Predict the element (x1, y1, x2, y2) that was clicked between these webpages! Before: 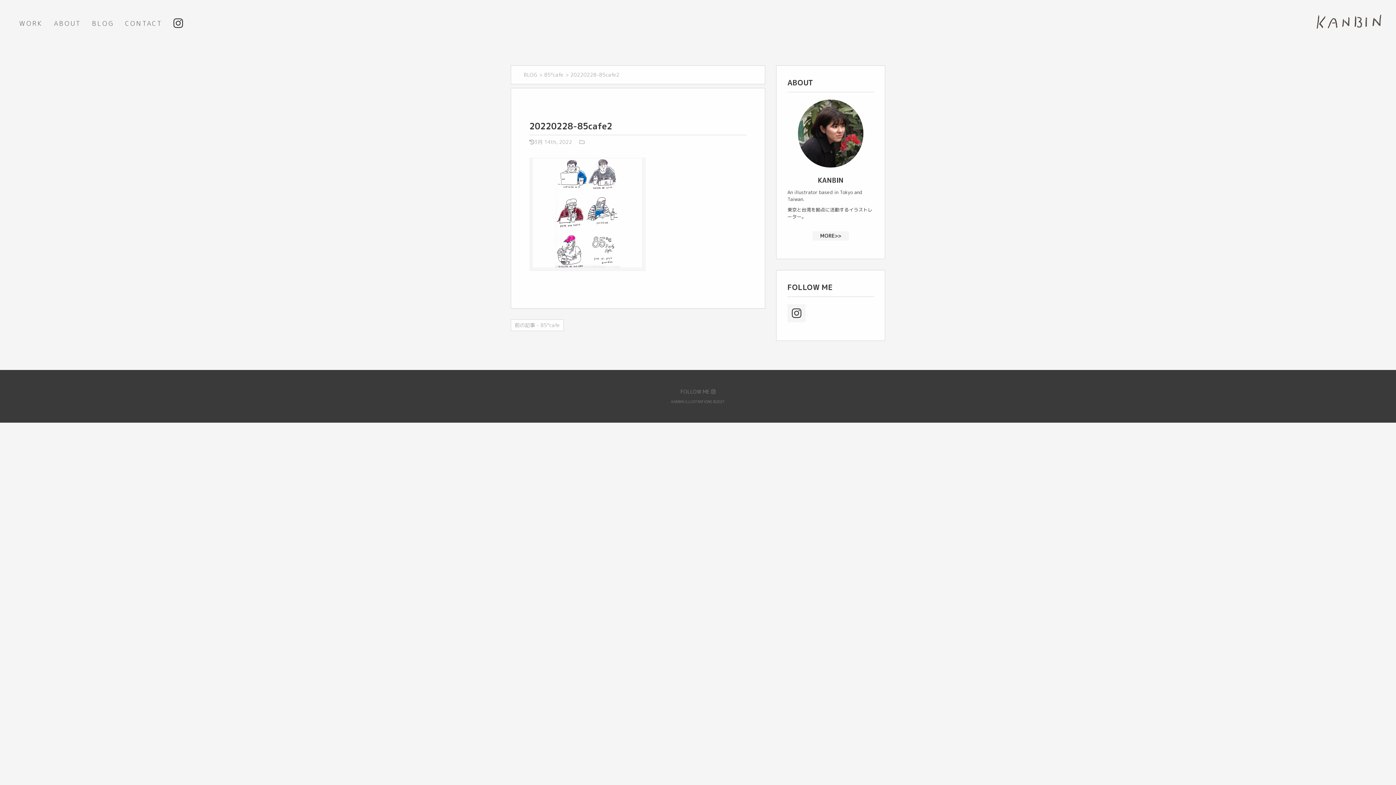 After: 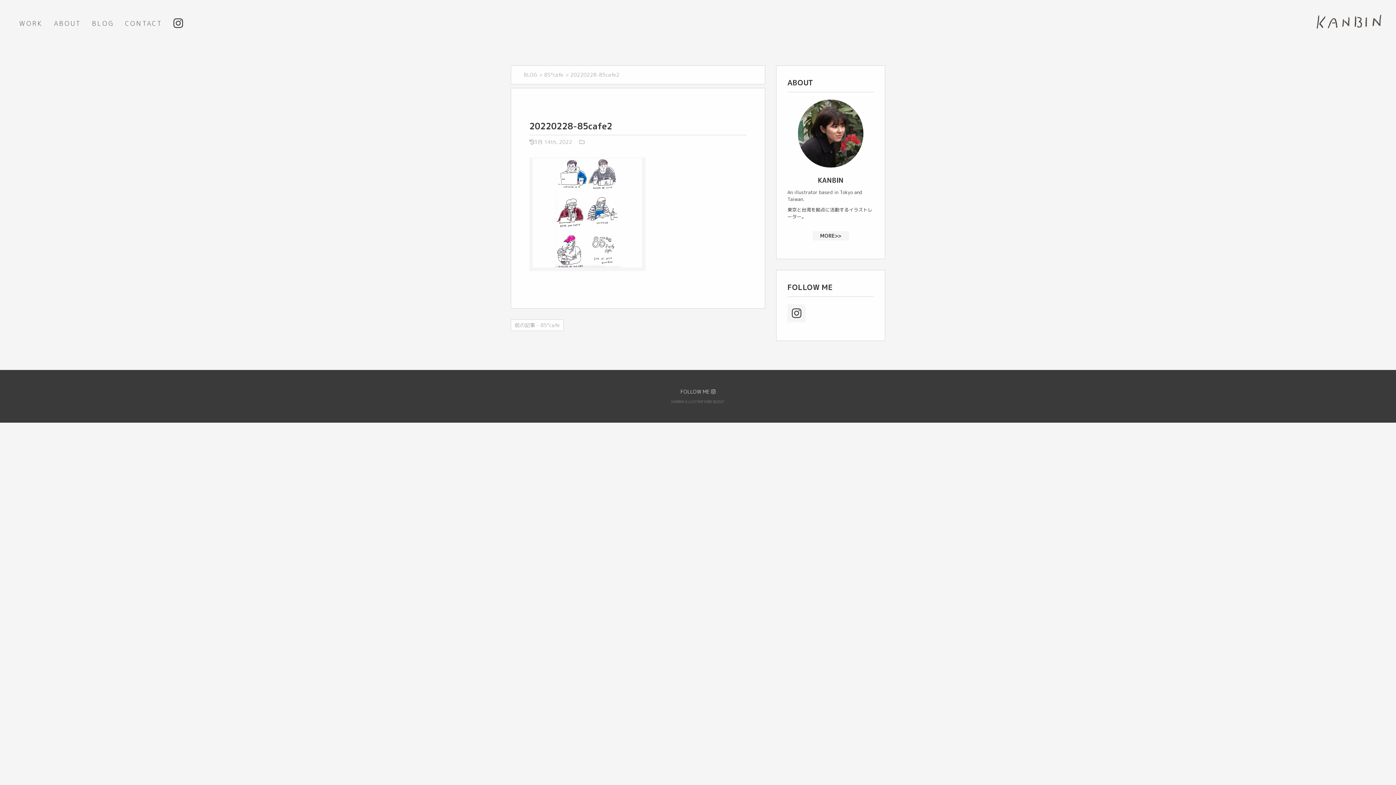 Action: bbox: (680, 388, 715, 395) label: FOLLOW ME 